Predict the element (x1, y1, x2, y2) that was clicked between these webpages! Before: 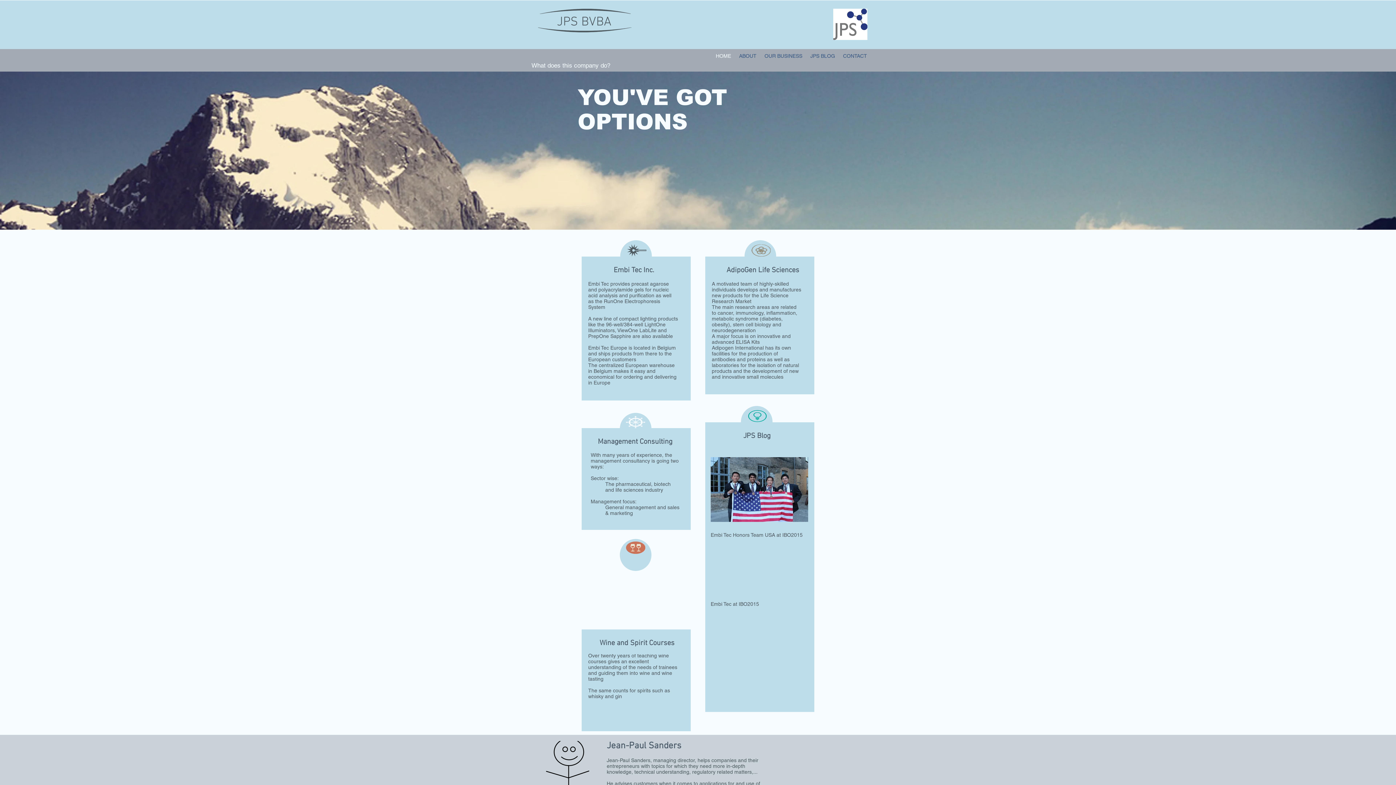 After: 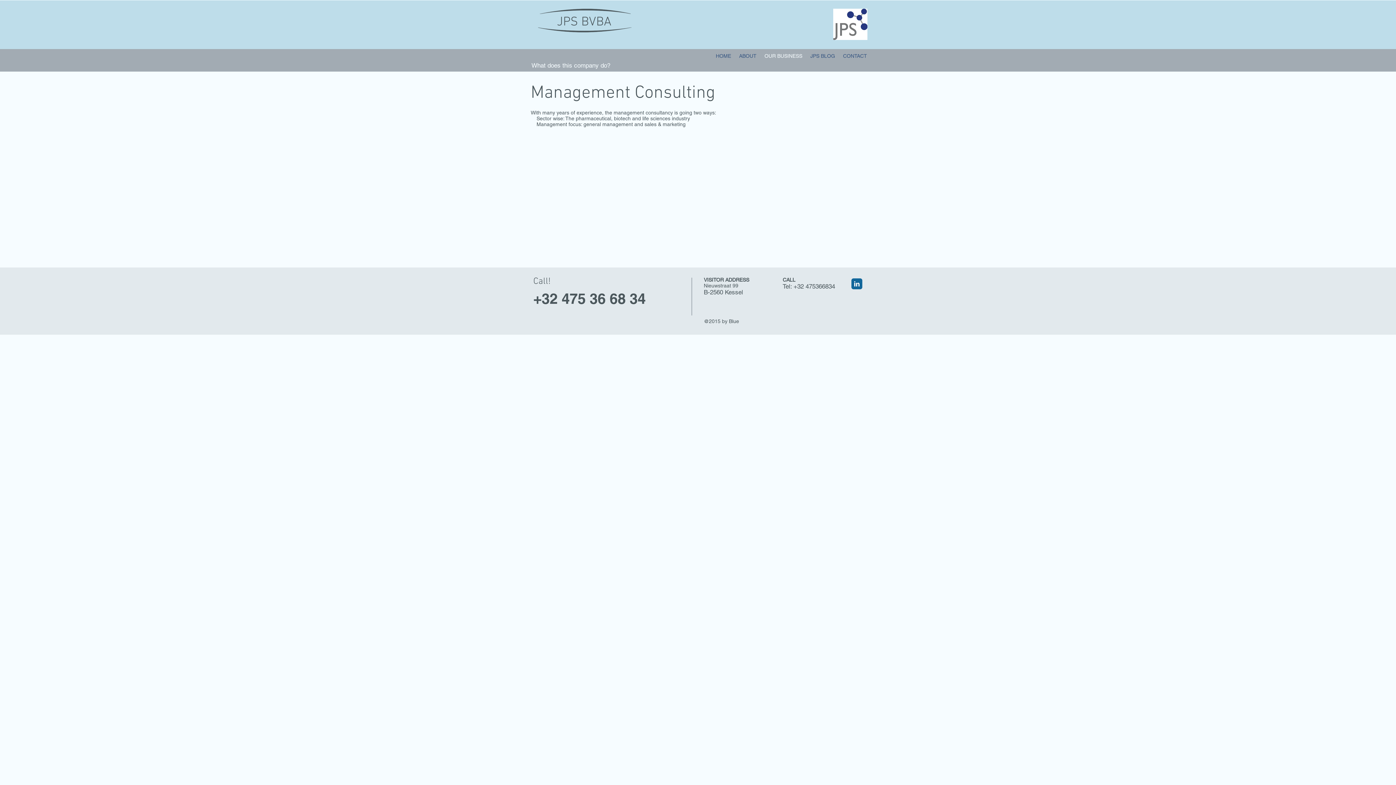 Action: bbox: (626, 416, 645, 428)